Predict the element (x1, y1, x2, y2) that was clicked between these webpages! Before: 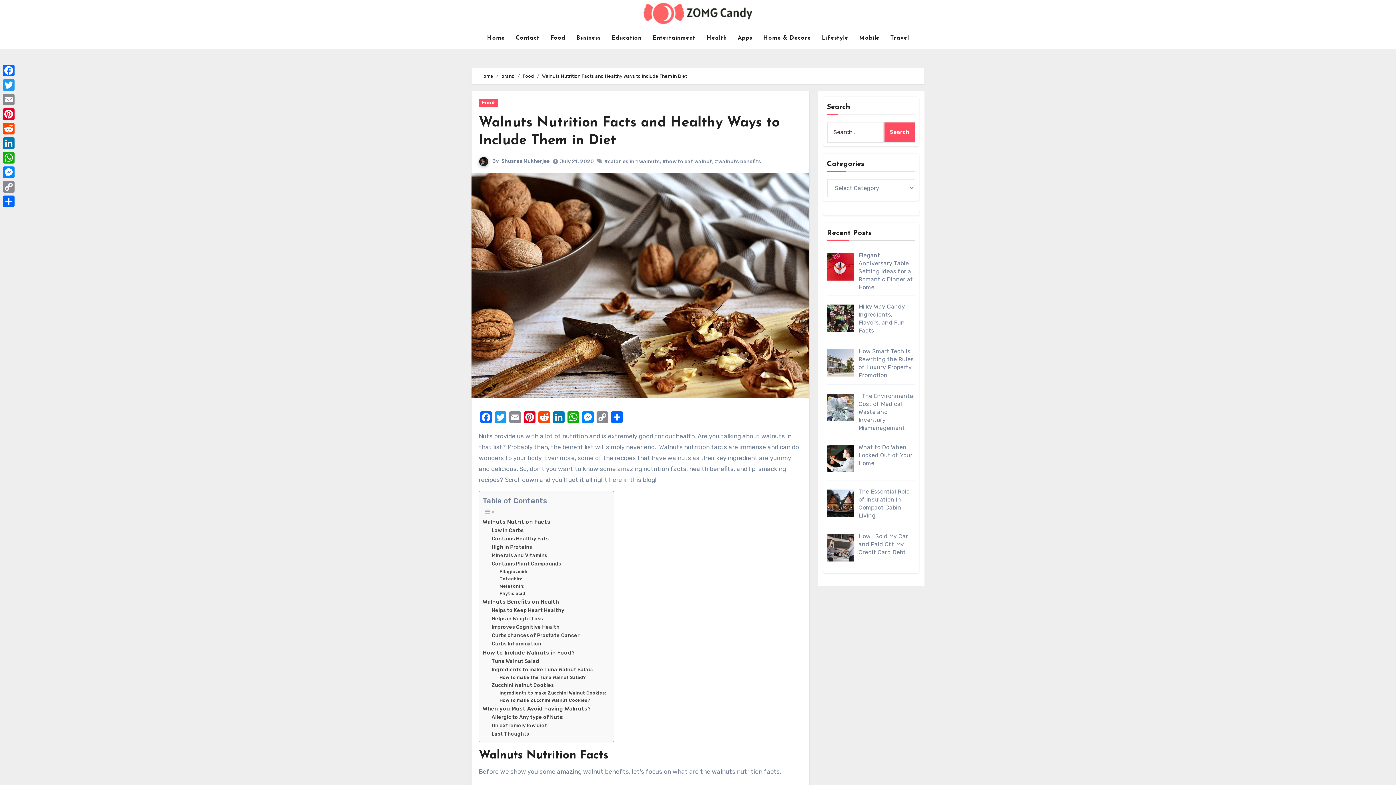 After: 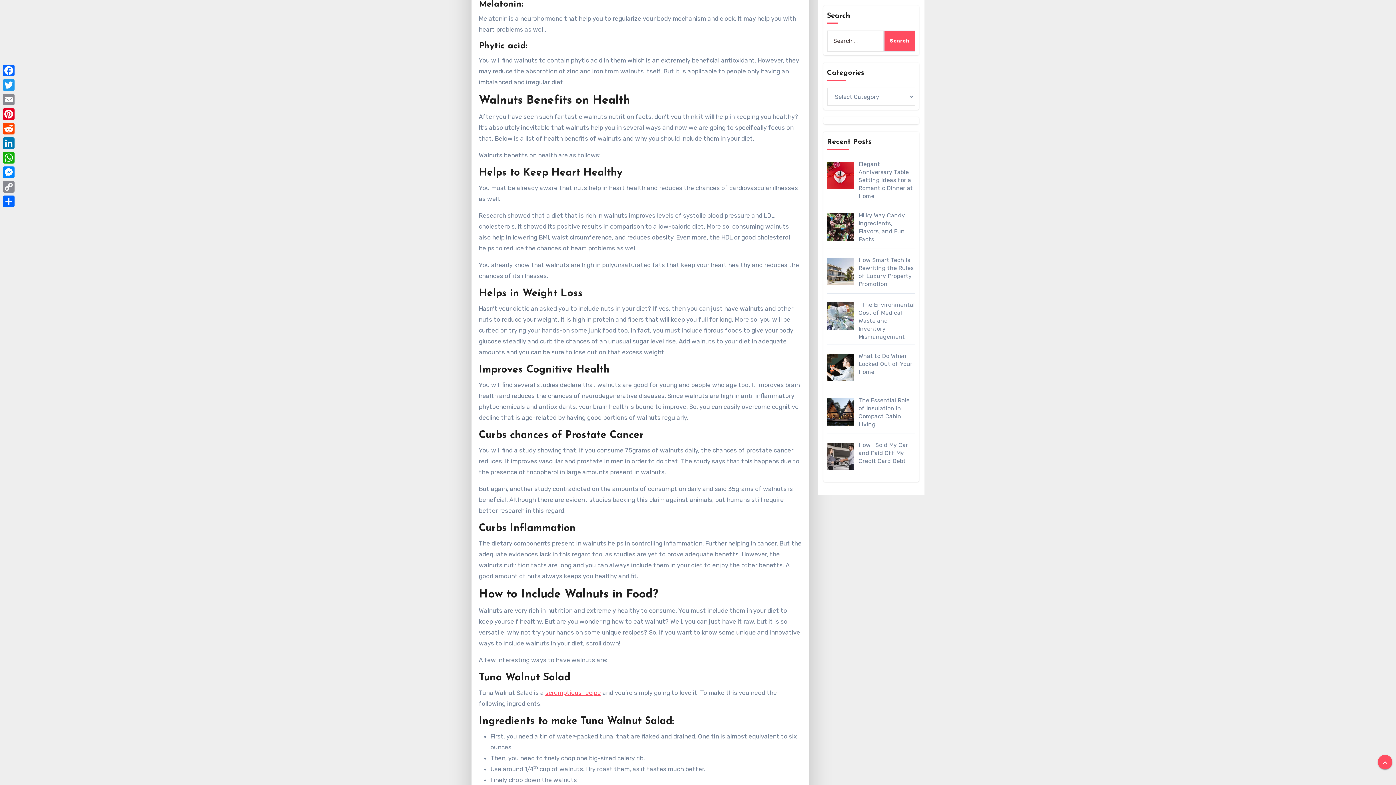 Action: bbox: (499, 582, 524, 589) label: Melatonin: